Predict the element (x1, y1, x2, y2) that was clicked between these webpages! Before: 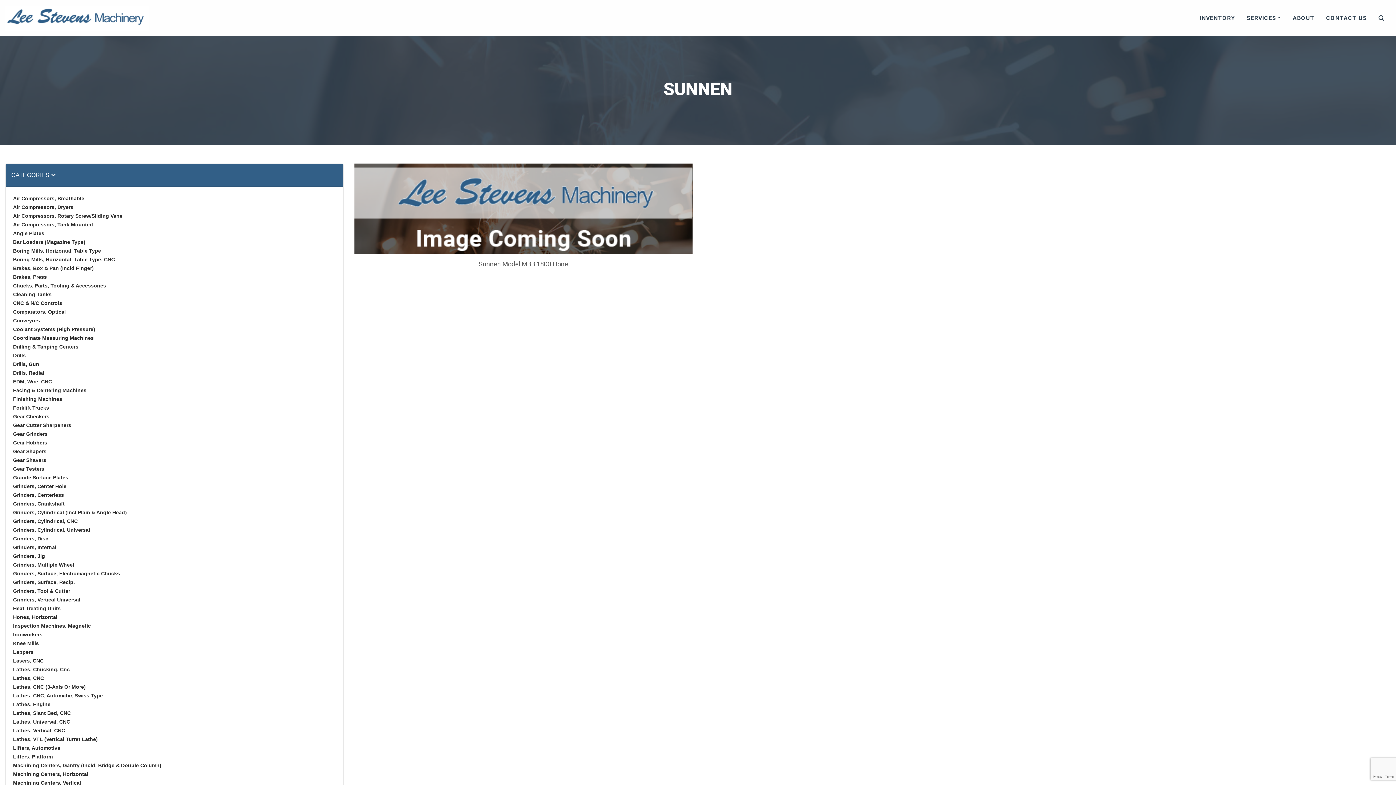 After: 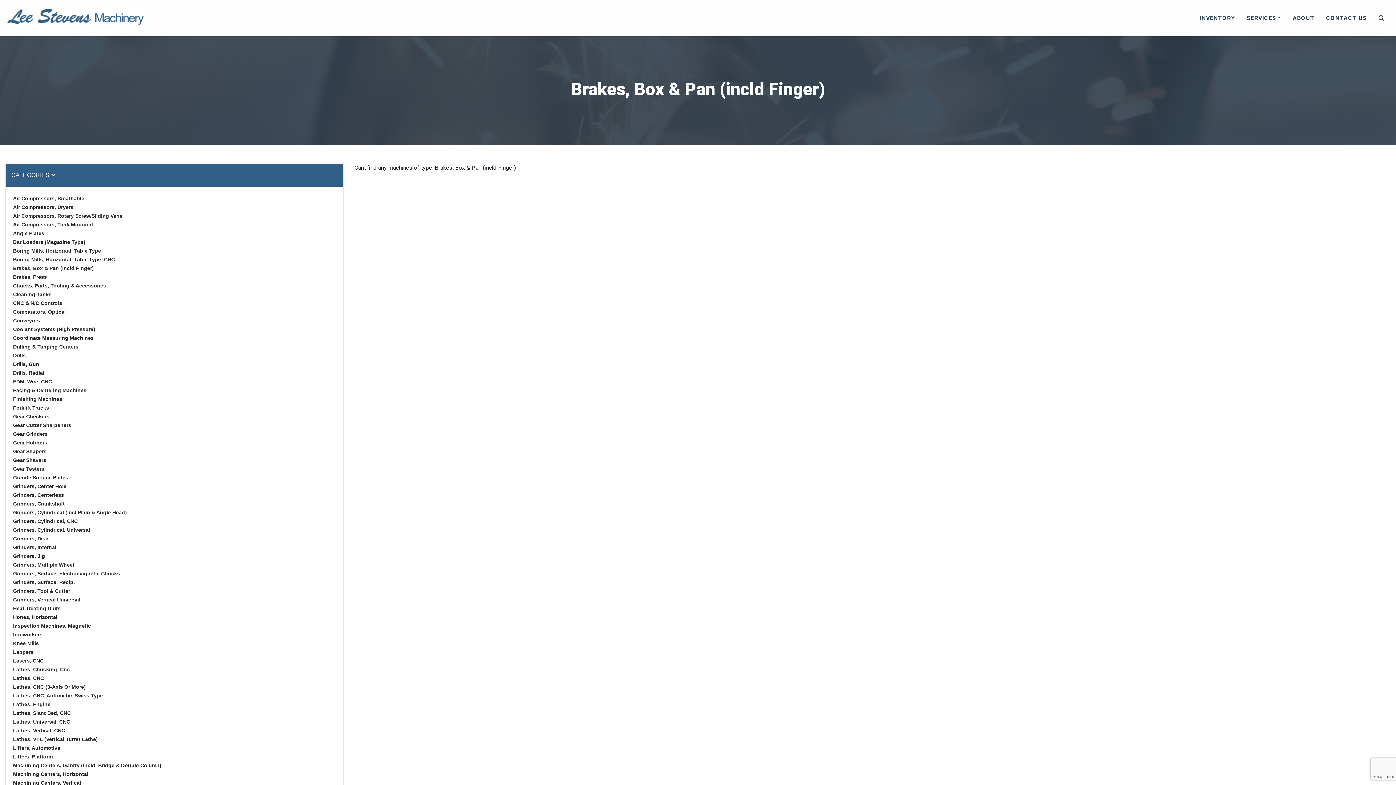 Action: bbox: (13, 265, 93, 271) label: Brakes, Box & Pan (Incld Finger)